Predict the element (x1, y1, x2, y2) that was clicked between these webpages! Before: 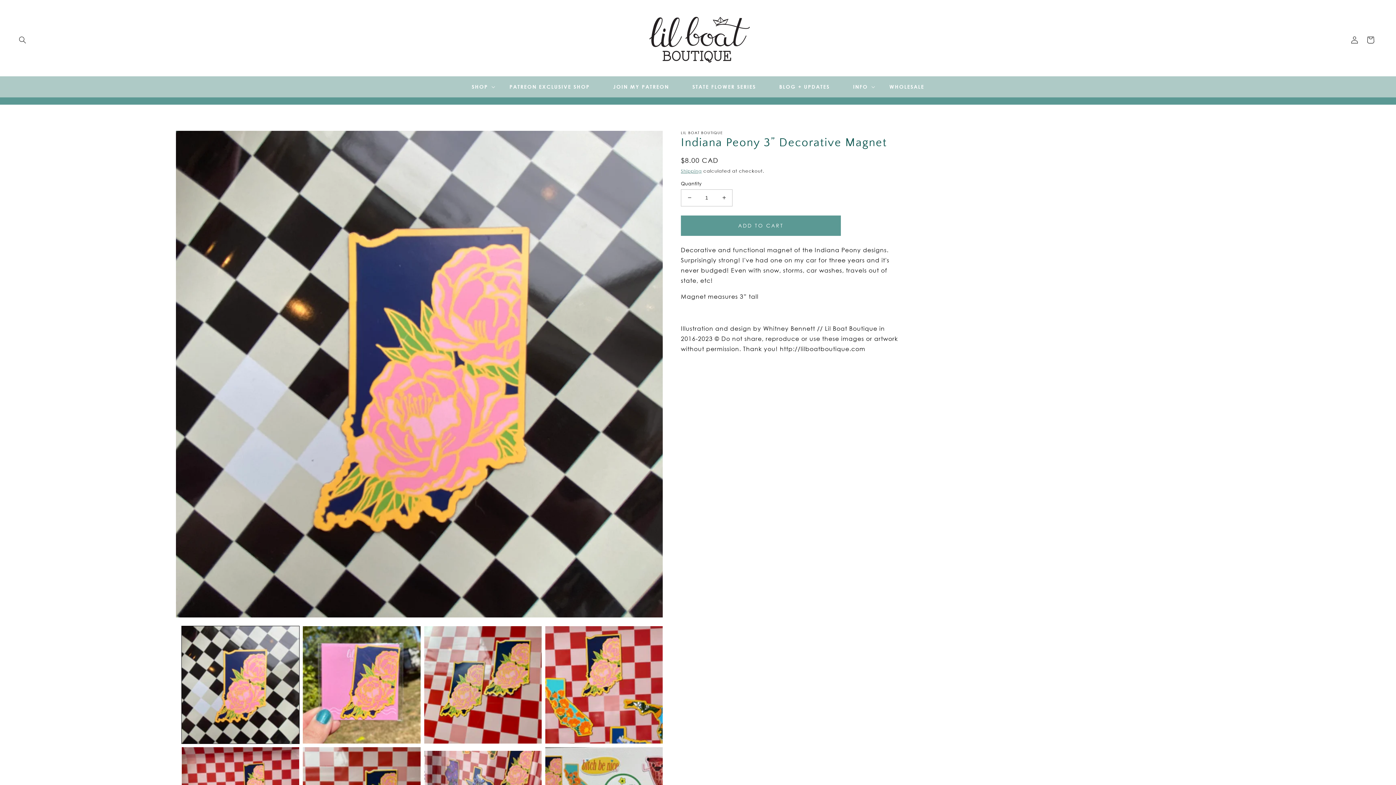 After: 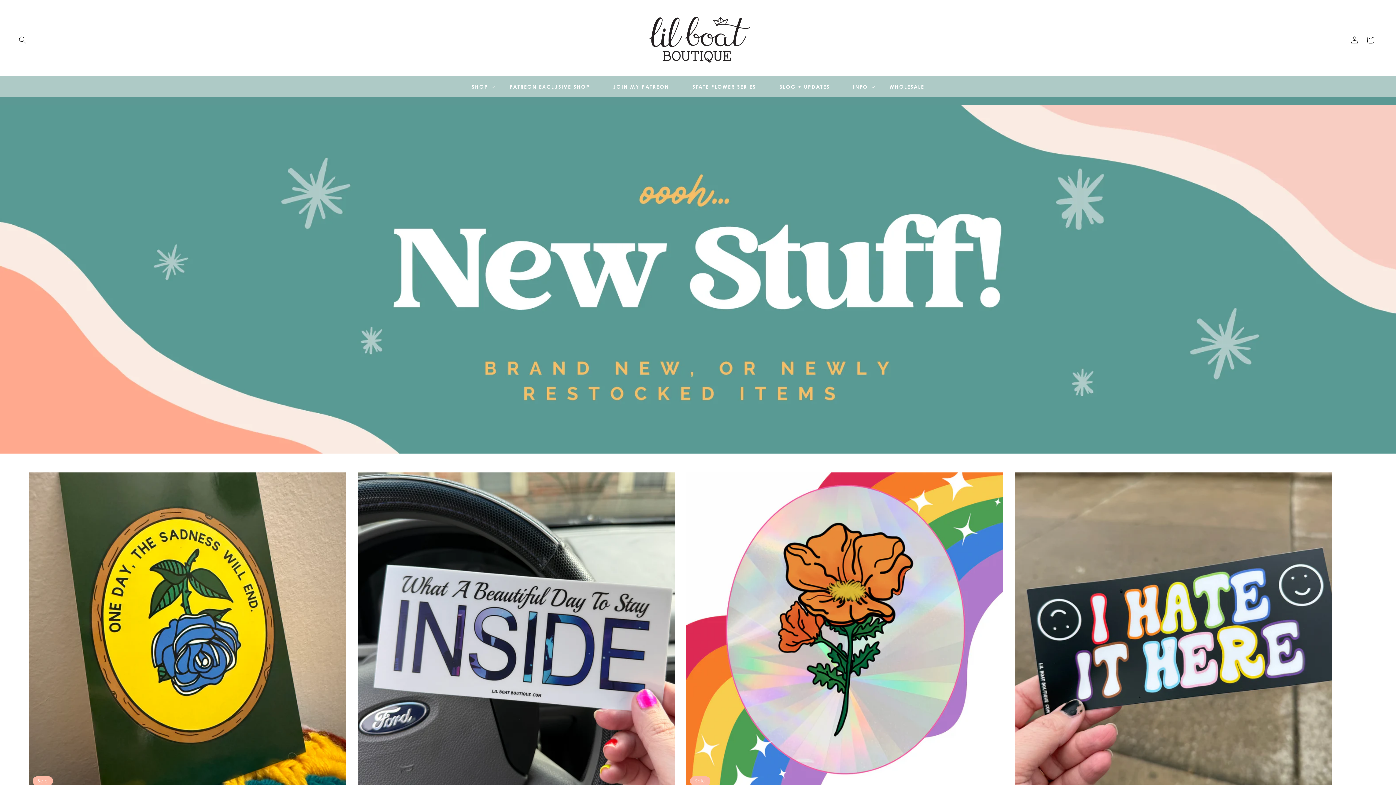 Action: bbox: (643, 7, 752, 72)